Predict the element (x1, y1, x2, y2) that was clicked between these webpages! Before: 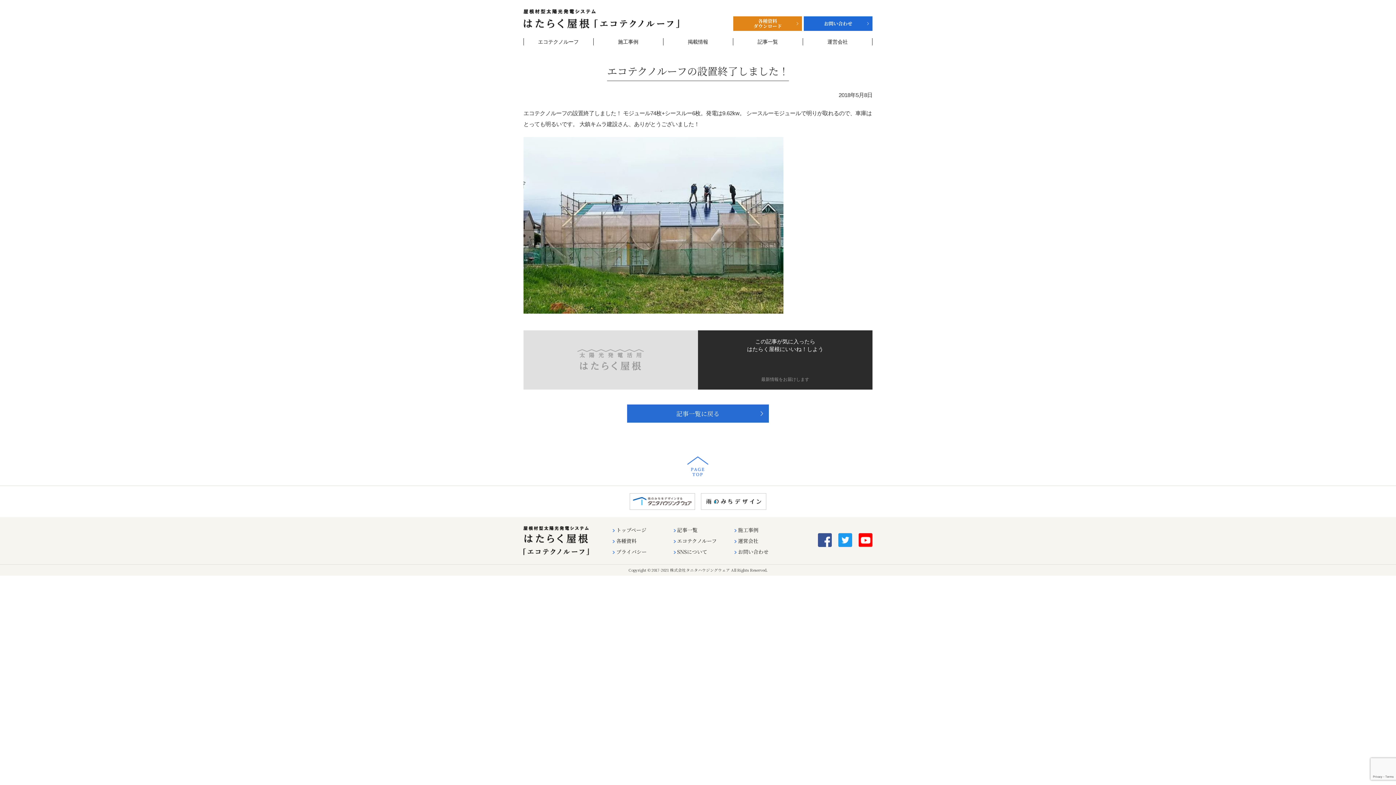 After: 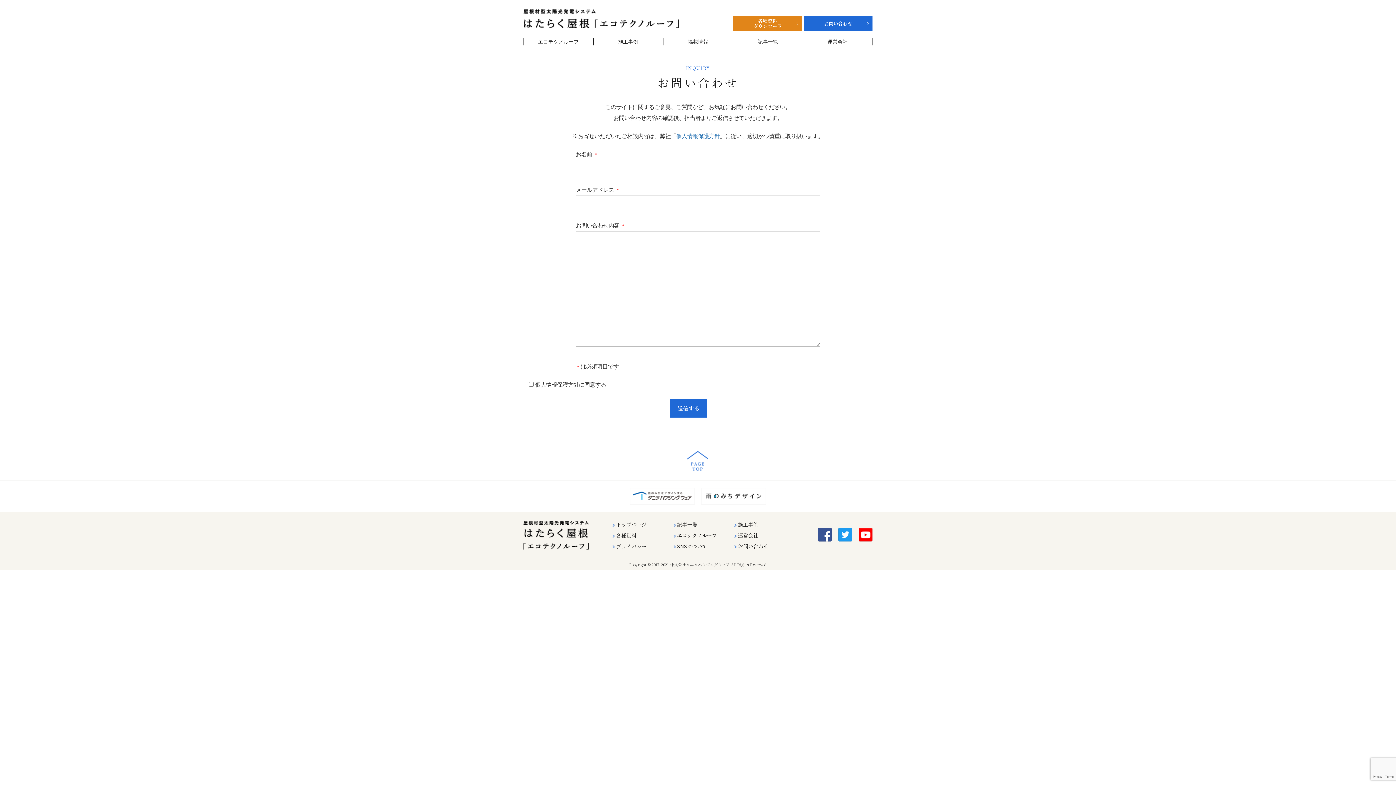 Action: label: お問い合わせ bbox: (738, 548, 768, 555)